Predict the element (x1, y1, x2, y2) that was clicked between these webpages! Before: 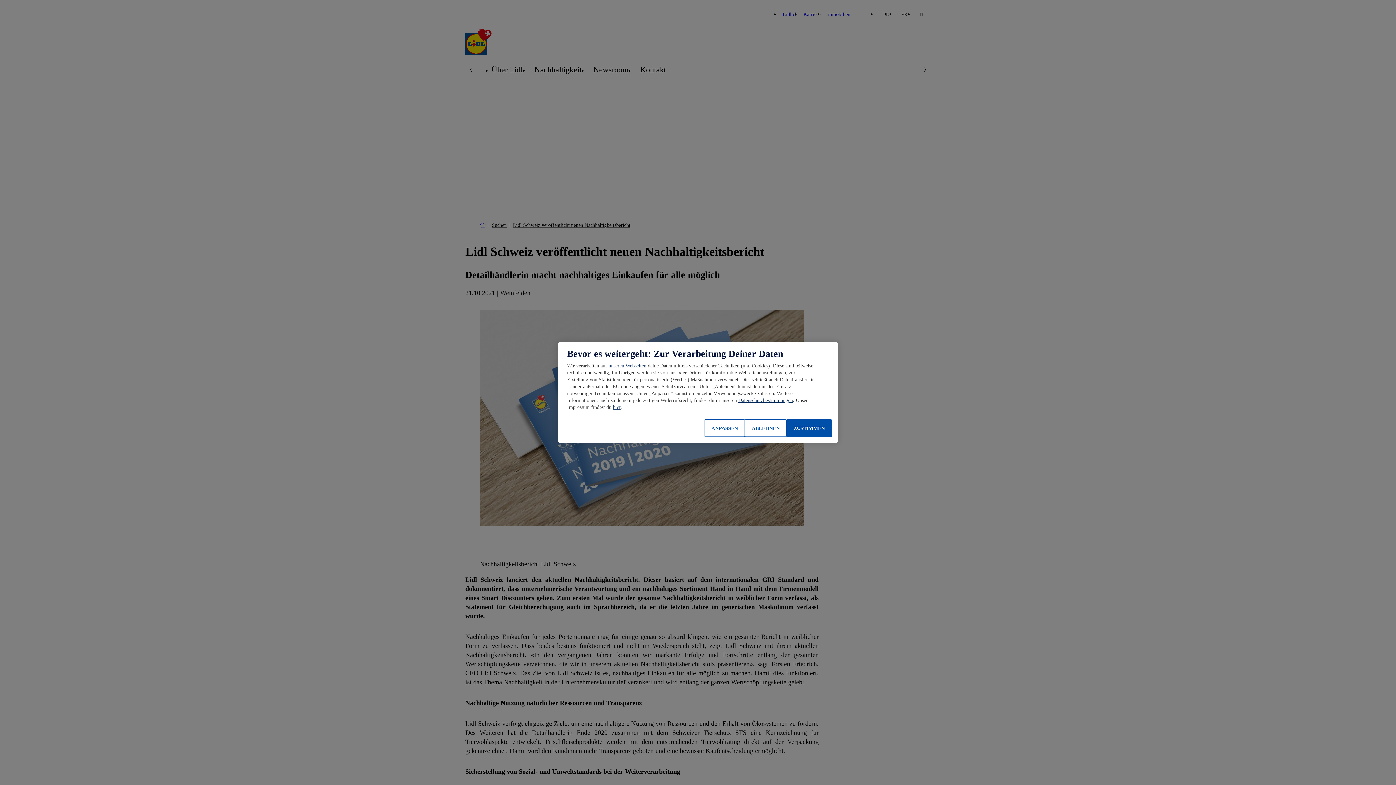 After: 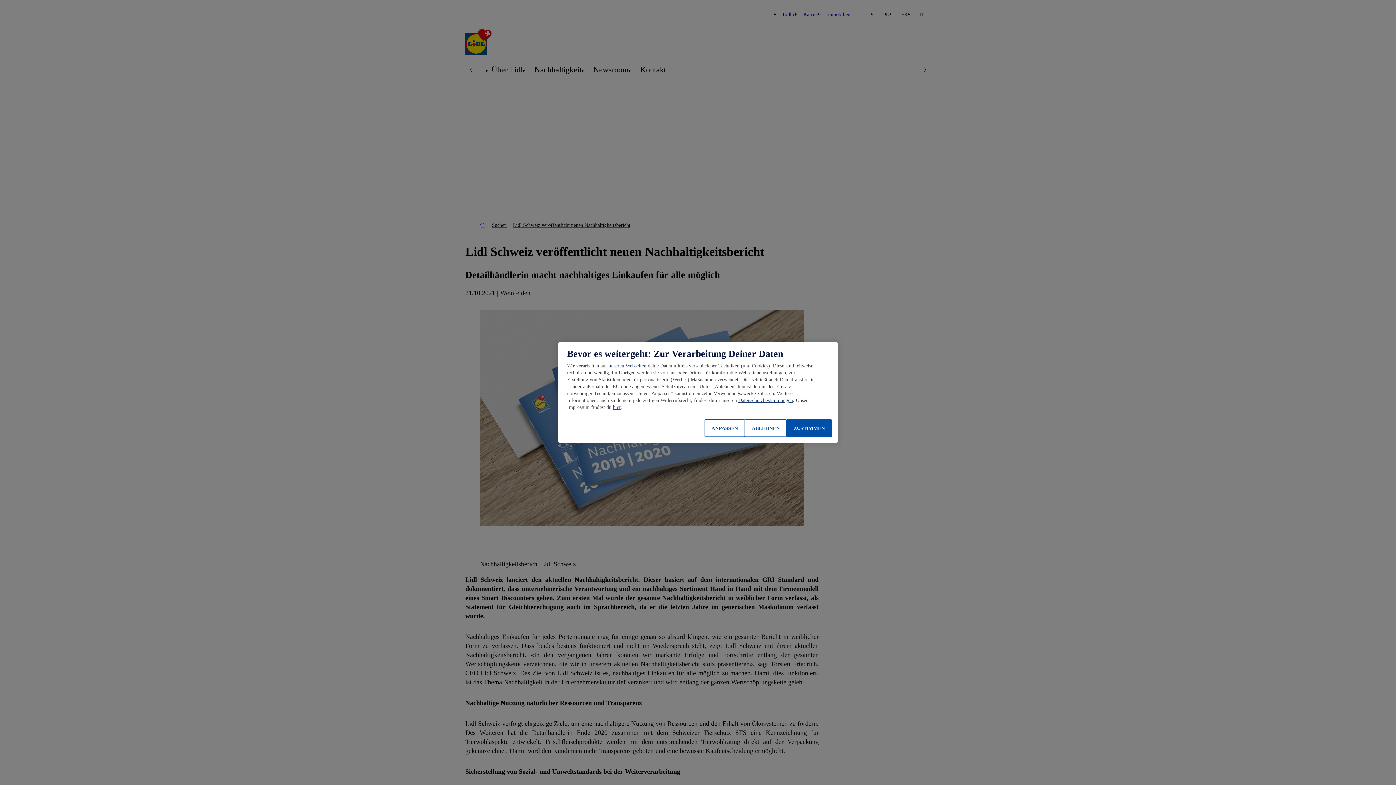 Action: bbox: (608, 363, 646, 368) label: unseren Webseiten